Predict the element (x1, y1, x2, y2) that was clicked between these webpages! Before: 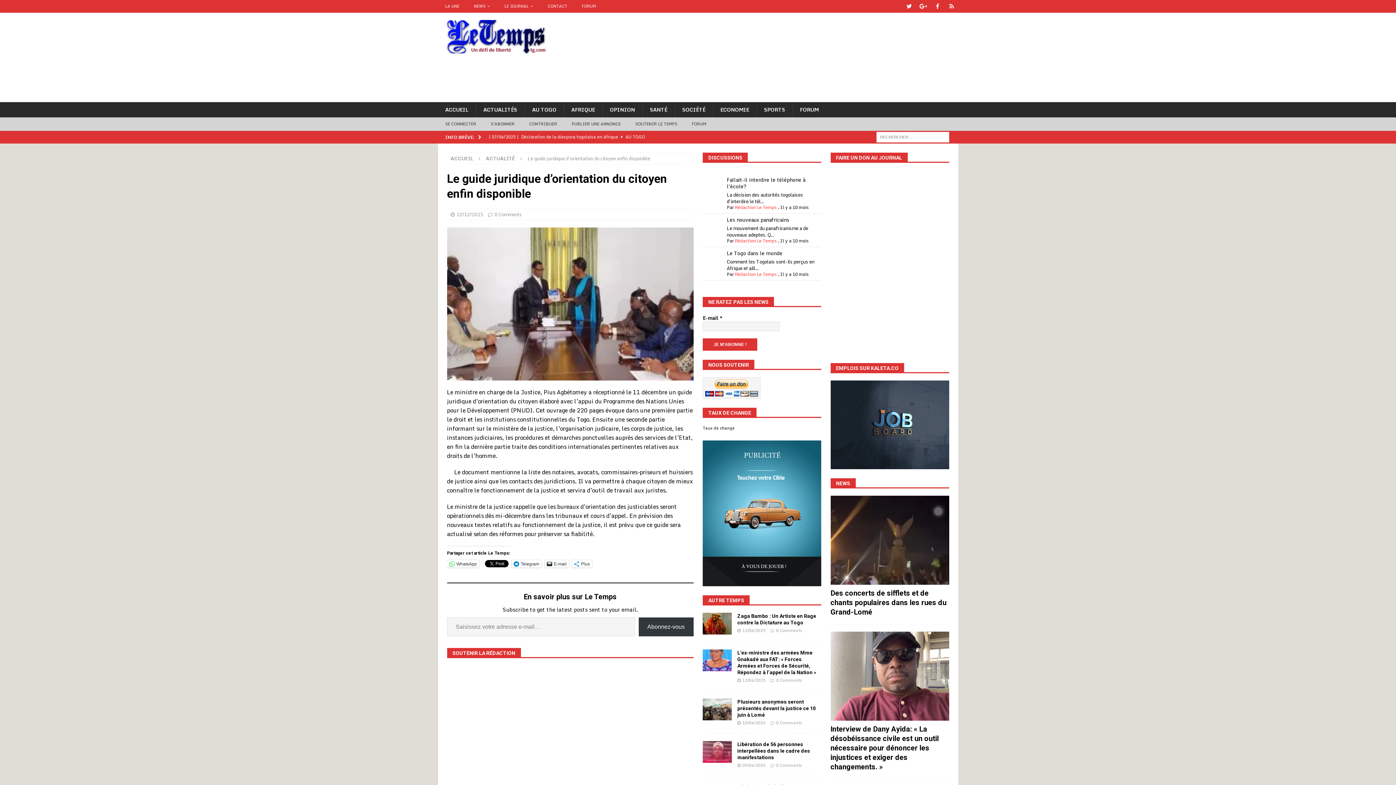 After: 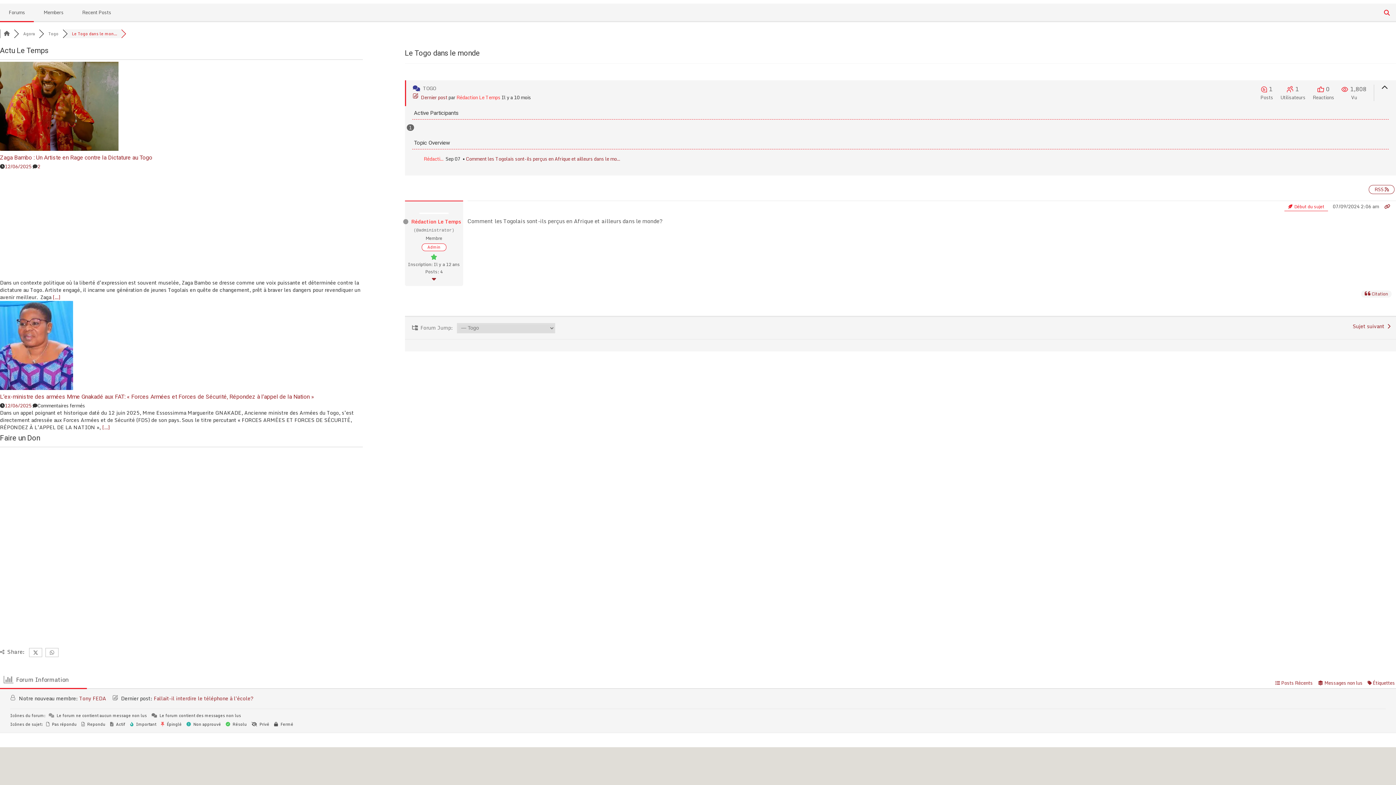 Action: label: Le Togo dans le monde bbox: (726, 249, 782, 257)